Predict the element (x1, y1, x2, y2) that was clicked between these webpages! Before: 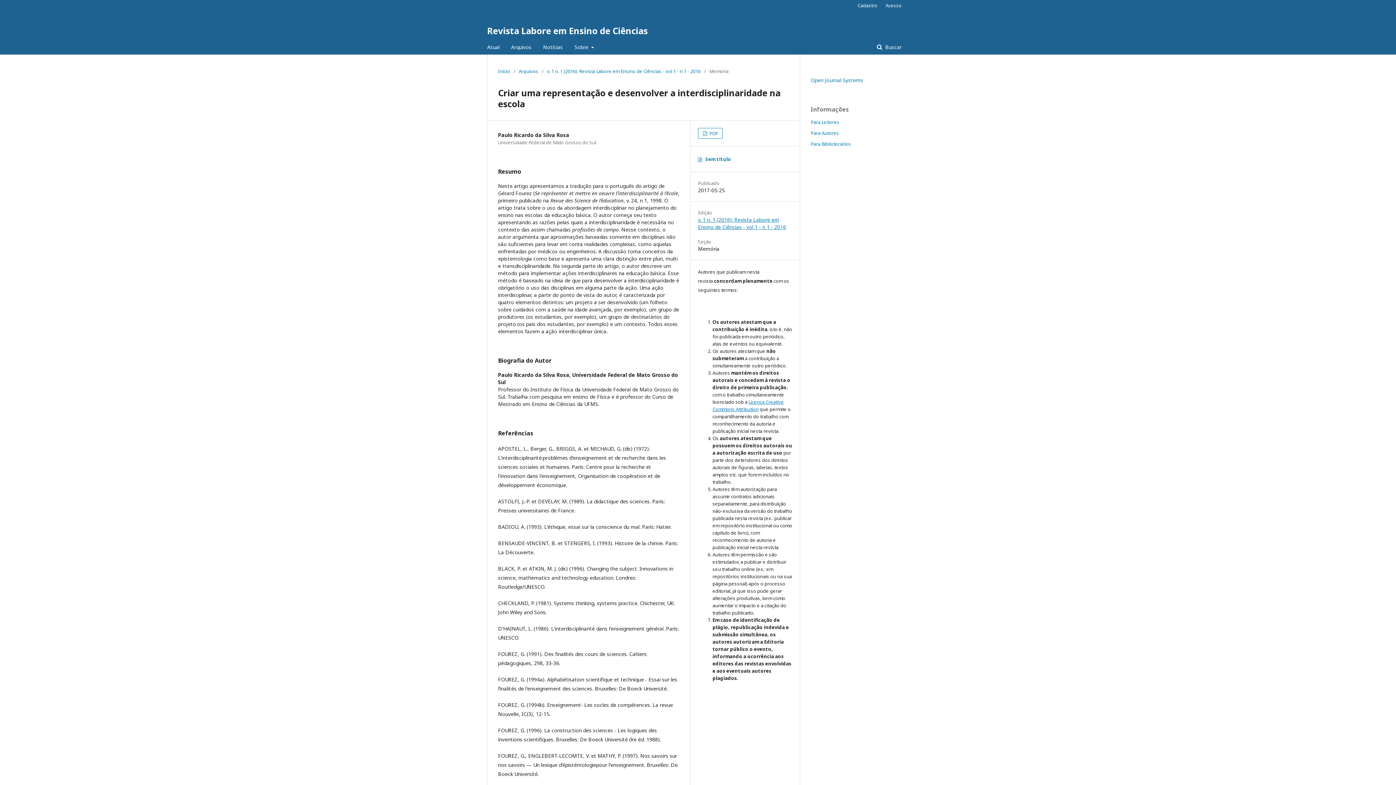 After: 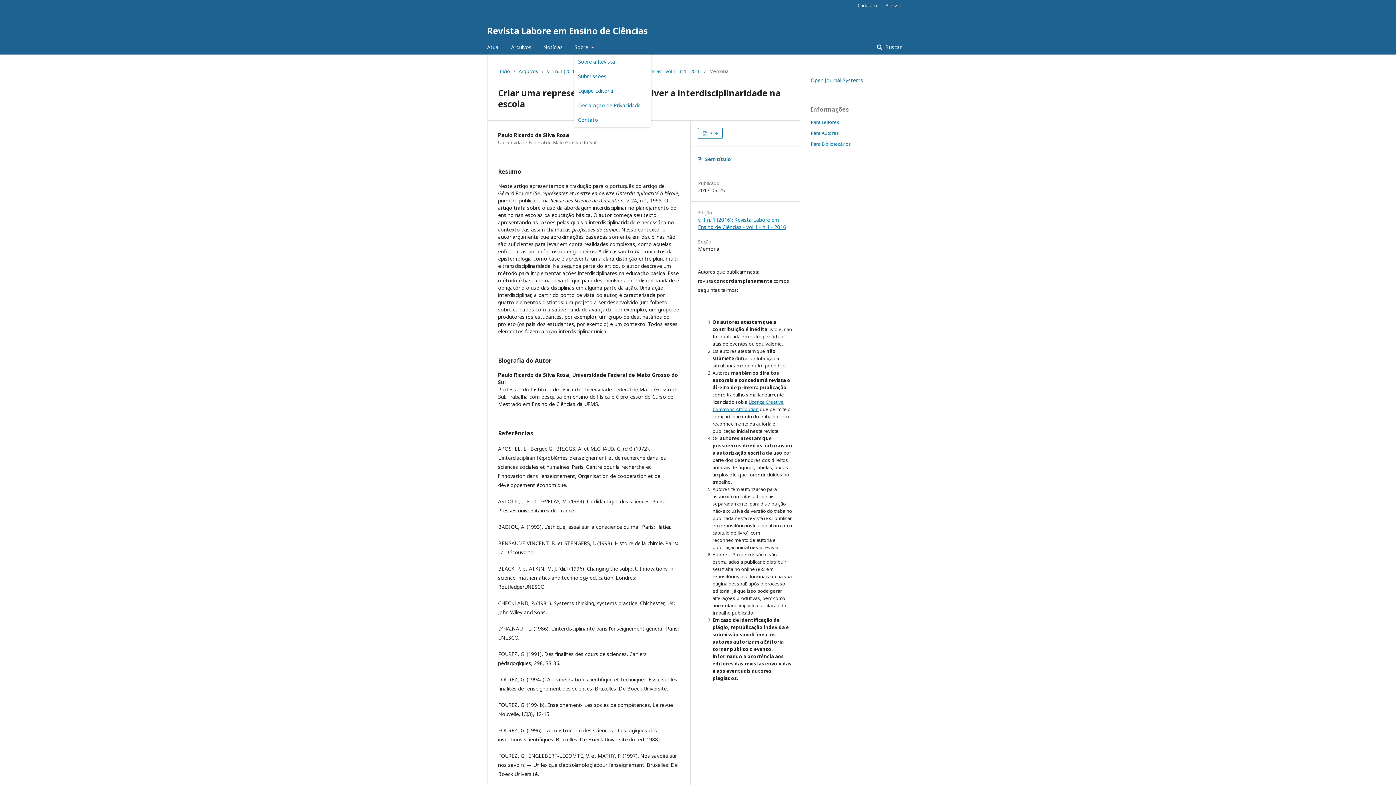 Action: bbox: (574, 40, 594, 54) label: Sobre 